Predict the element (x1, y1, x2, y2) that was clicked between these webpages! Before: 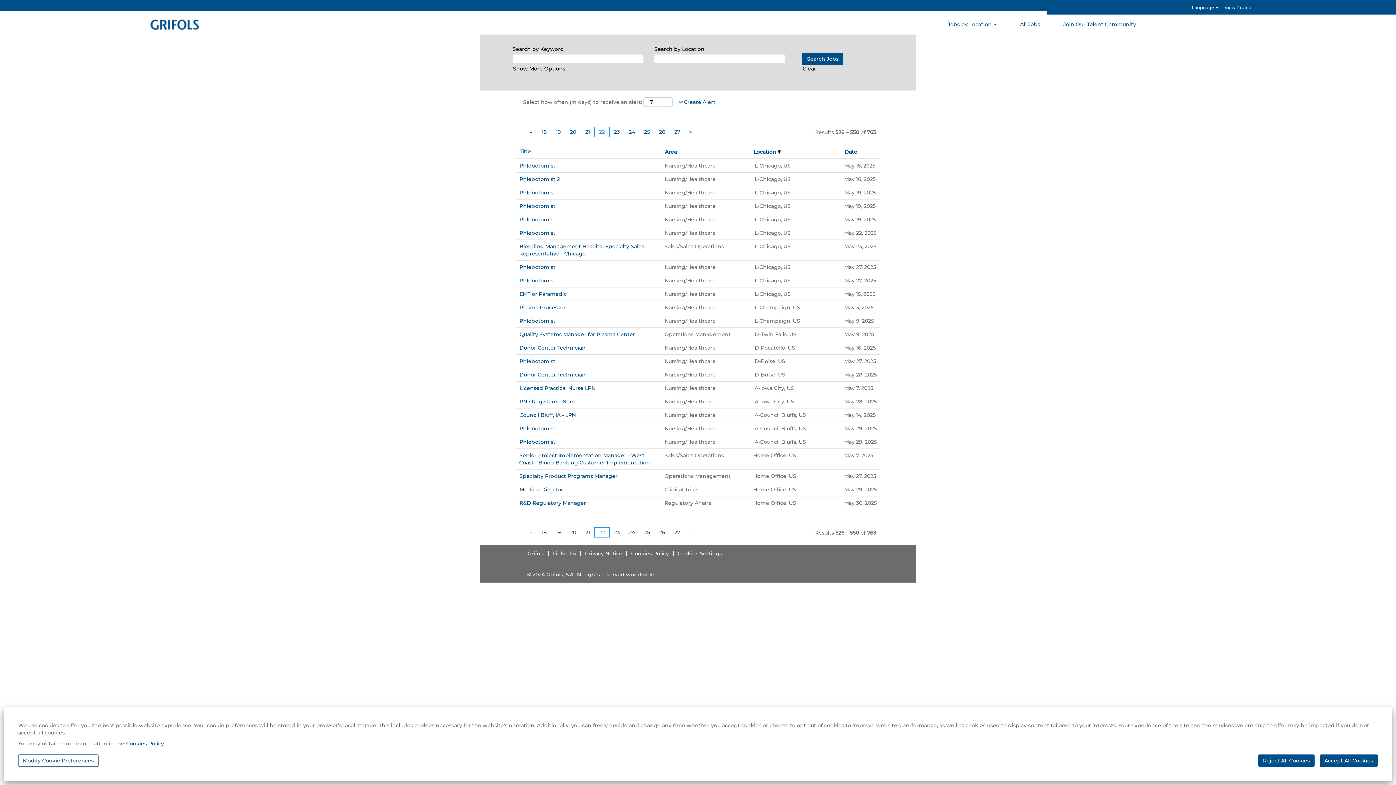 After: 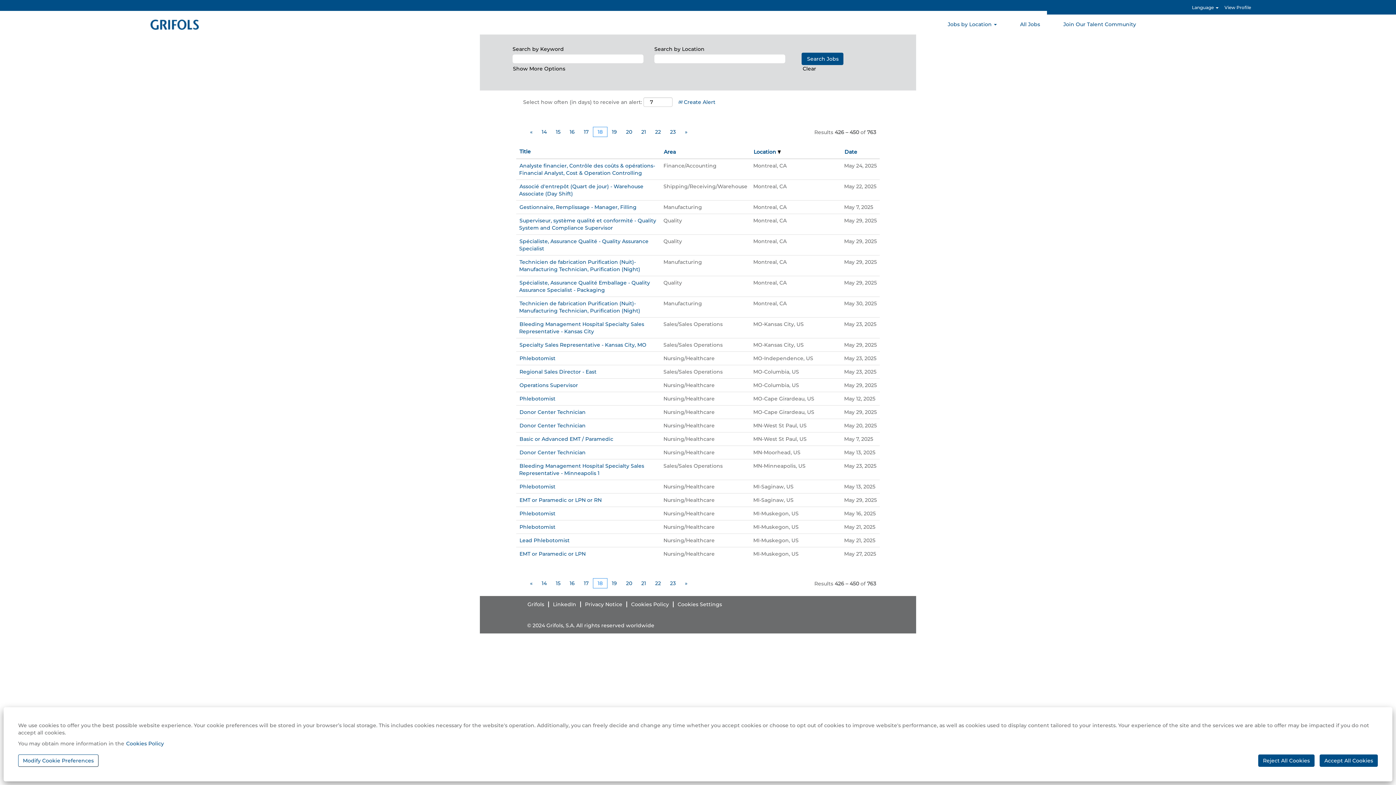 Action: bbox: (537, 126, 551, 137) label: 18